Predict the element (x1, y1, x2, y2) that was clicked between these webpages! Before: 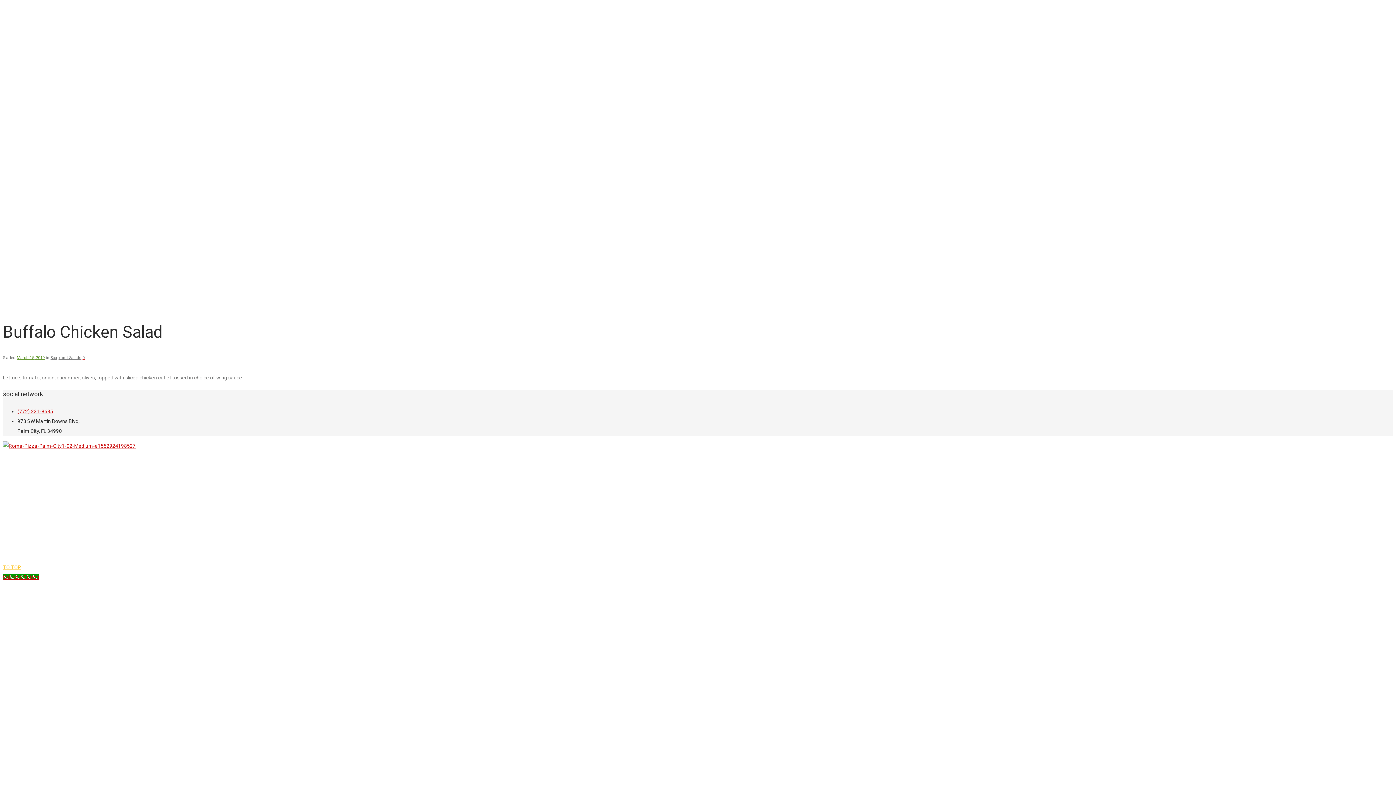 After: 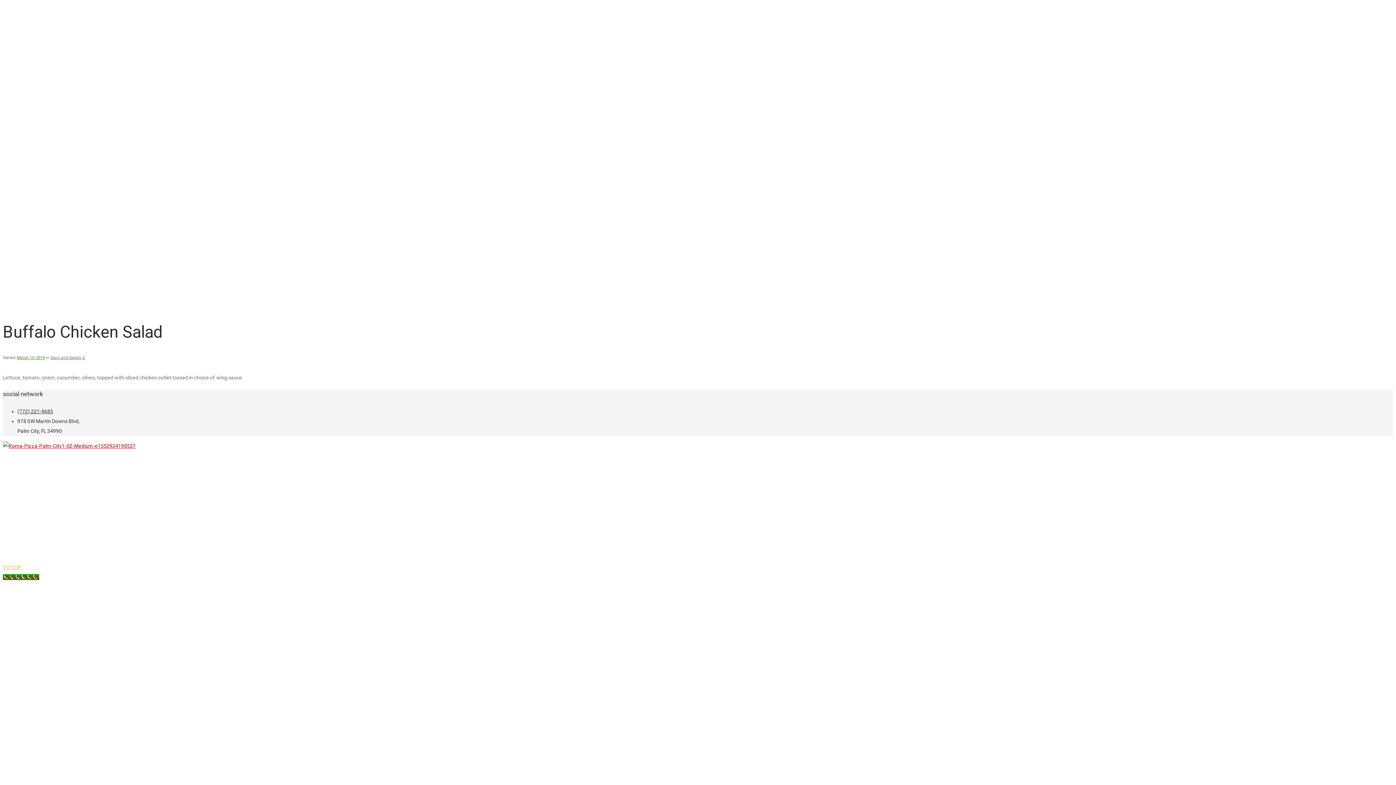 Action: bbox: (17, 408, 53, 414) label: (772) 221-8685